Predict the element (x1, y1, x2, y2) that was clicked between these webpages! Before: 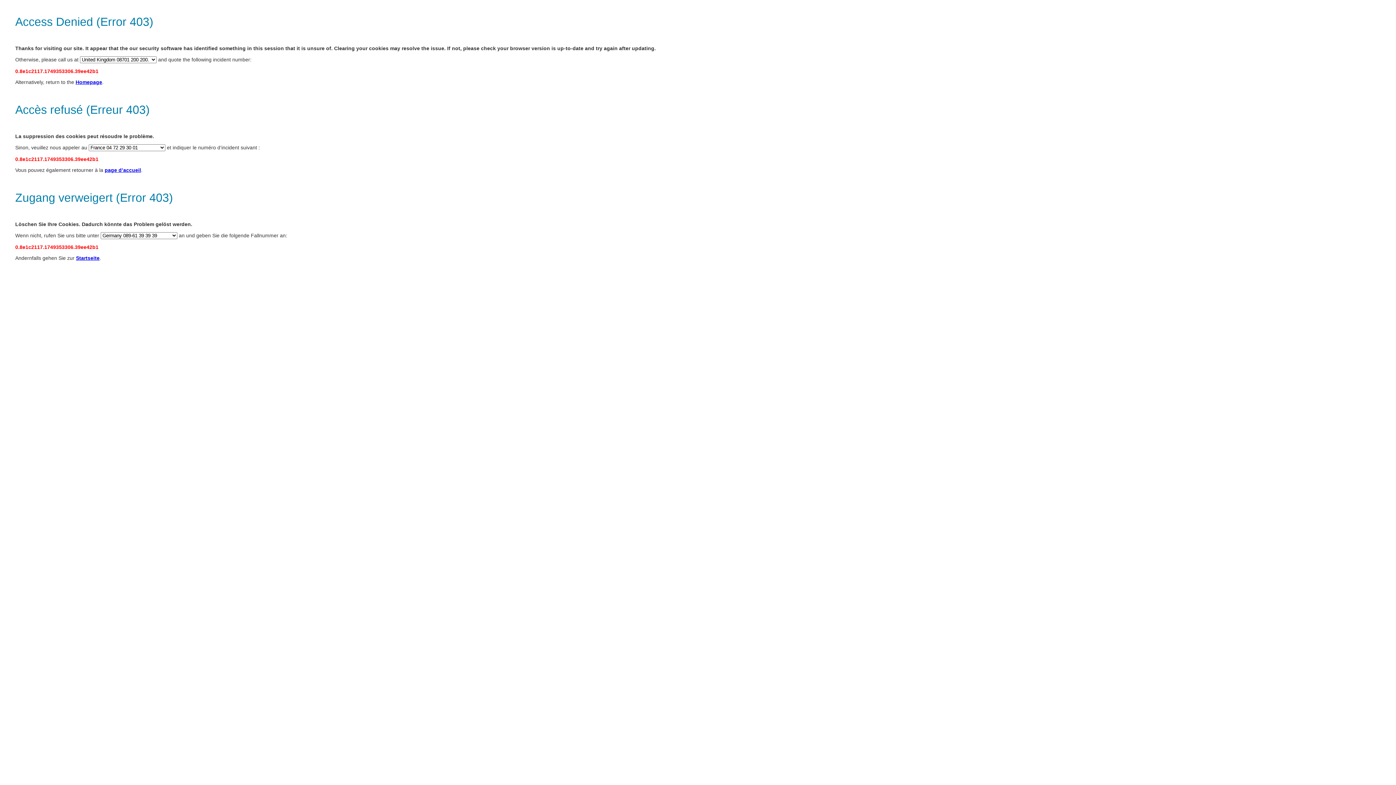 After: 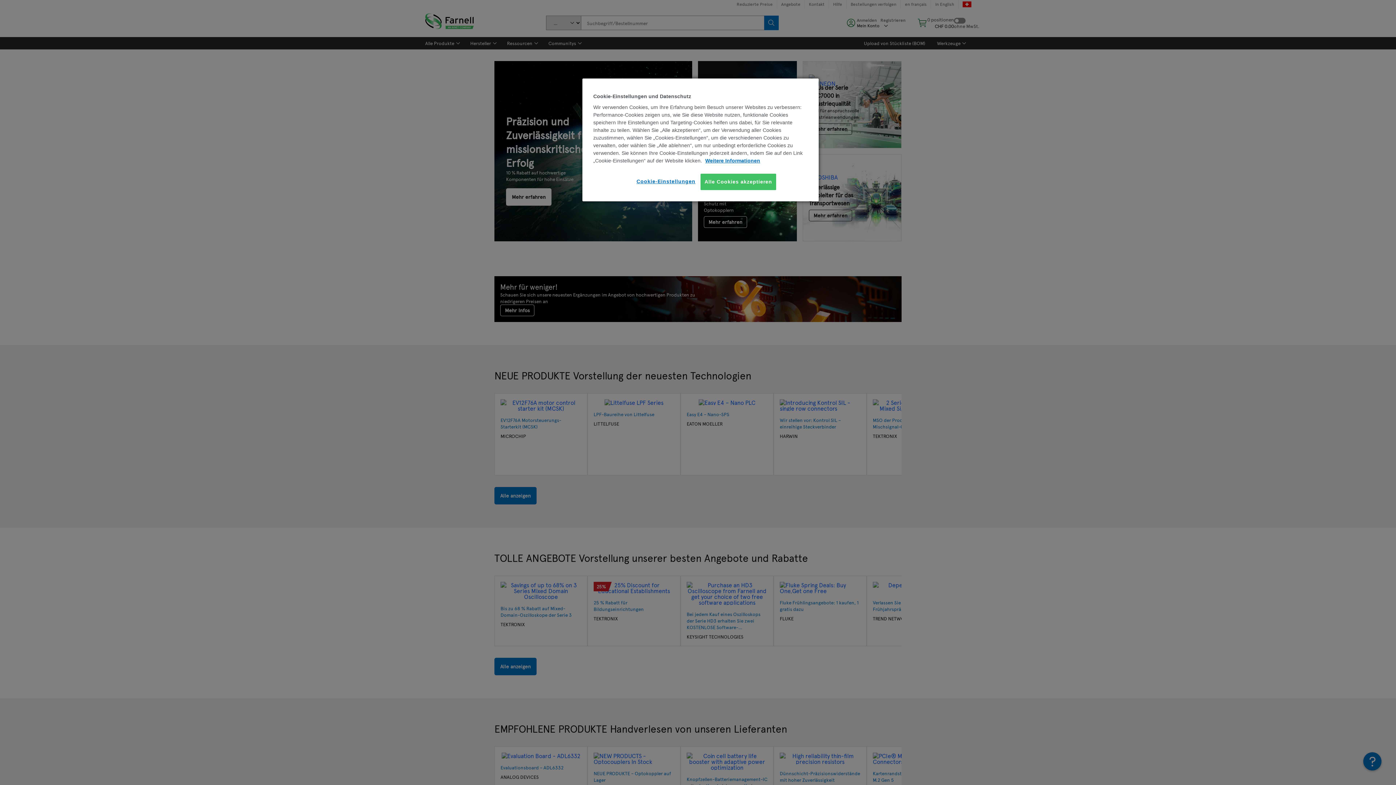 Action: bbox: (76, 255, 99, 261) label: Startseite